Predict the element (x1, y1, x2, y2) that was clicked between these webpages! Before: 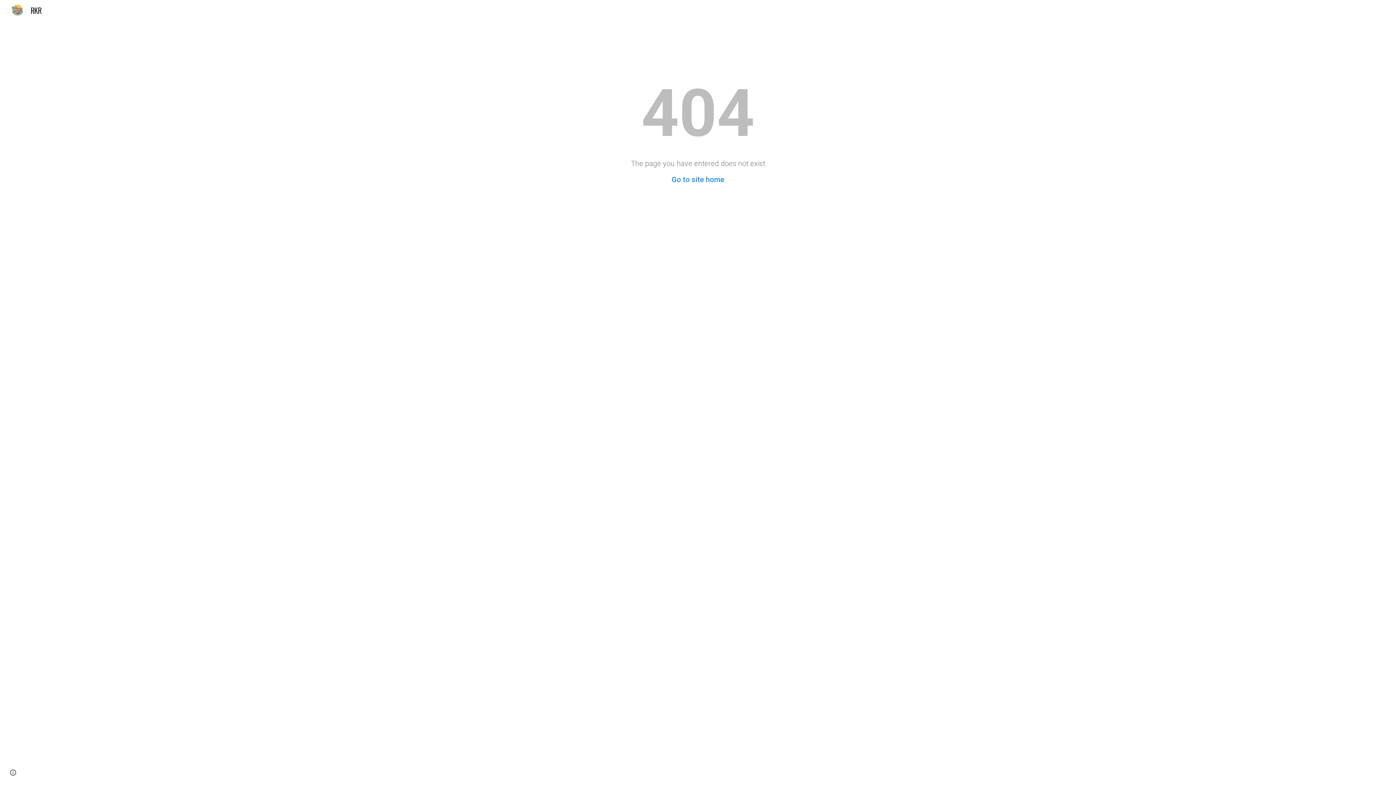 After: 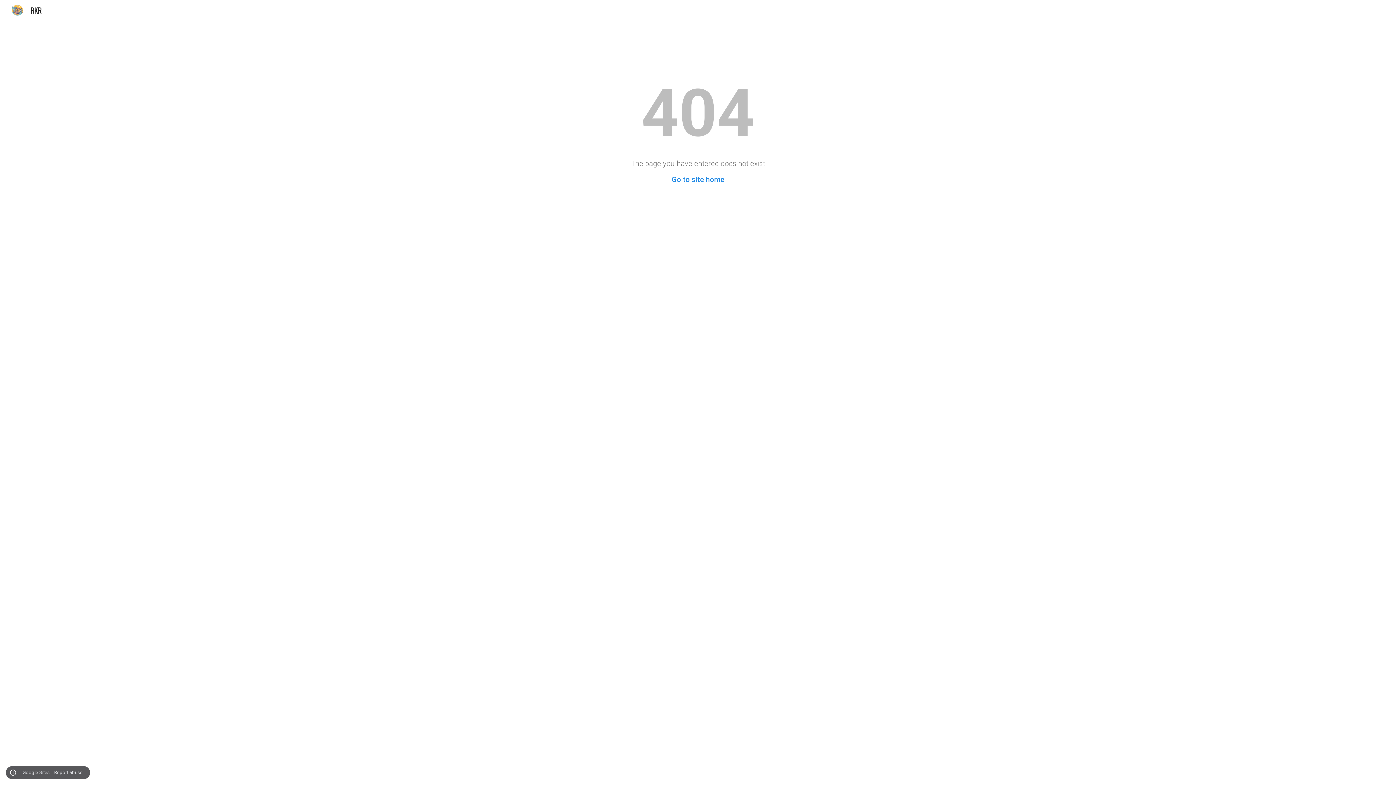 Action: label: Site actions bbox: (8, 768, 18, 778)